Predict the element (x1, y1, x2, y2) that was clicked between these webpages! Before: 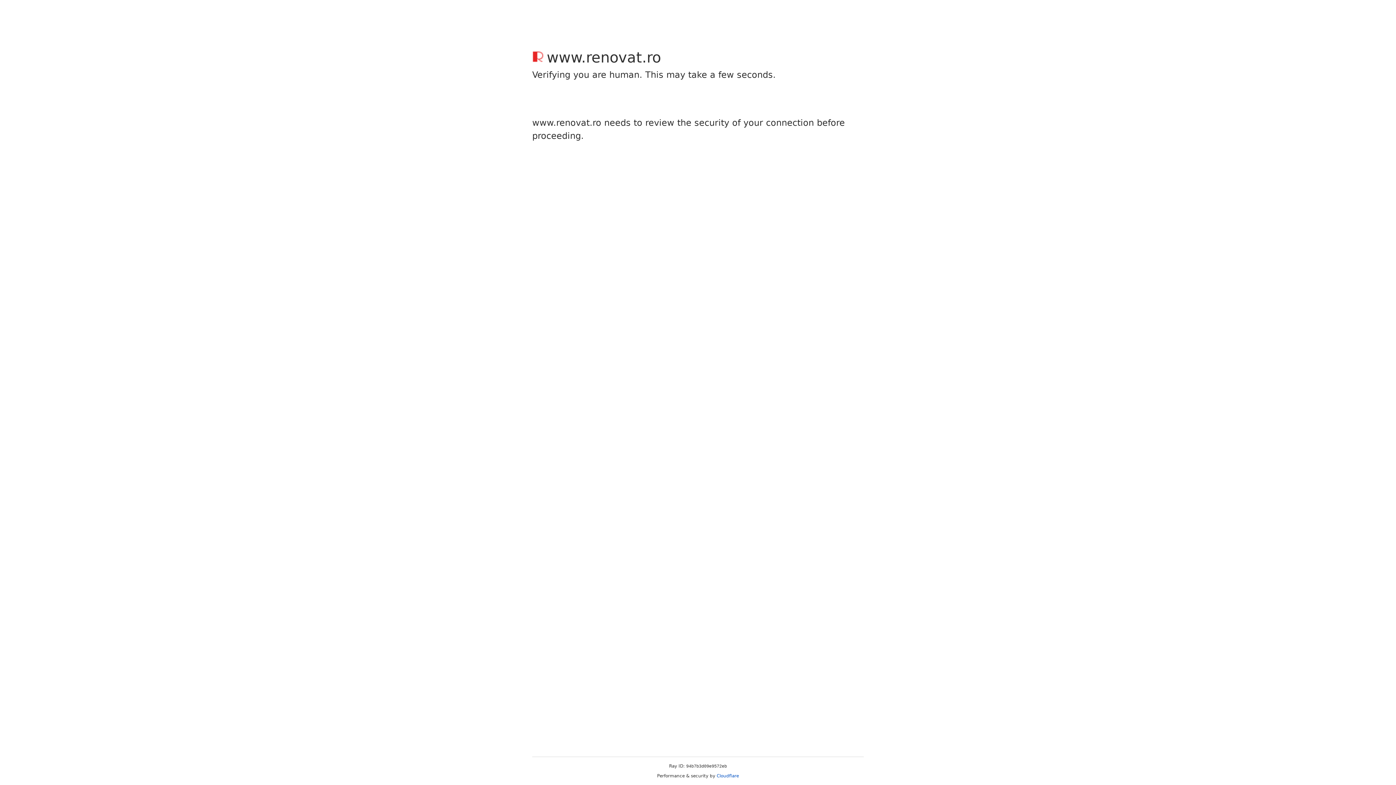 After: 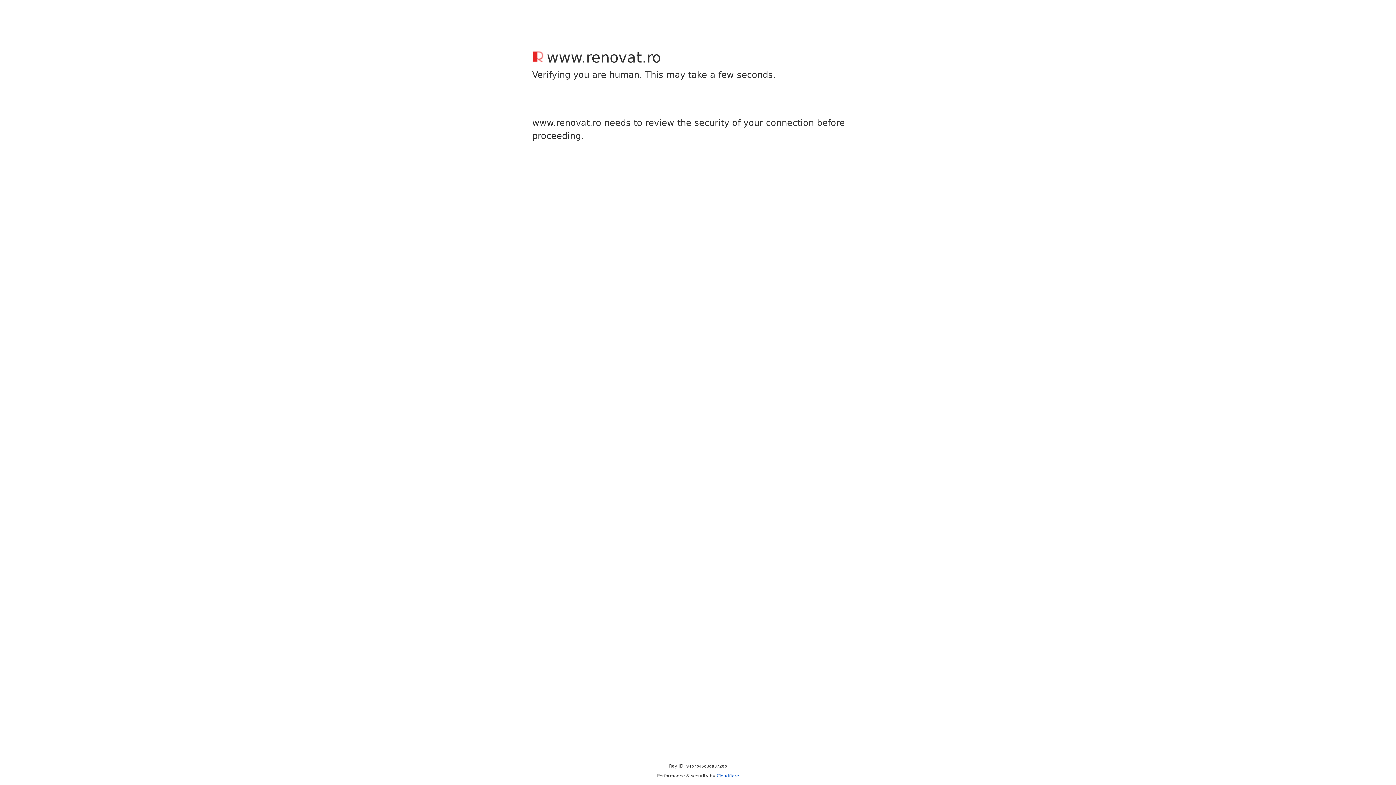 Action: bbox: (716, 773, 739, 778) label: Cloudflare